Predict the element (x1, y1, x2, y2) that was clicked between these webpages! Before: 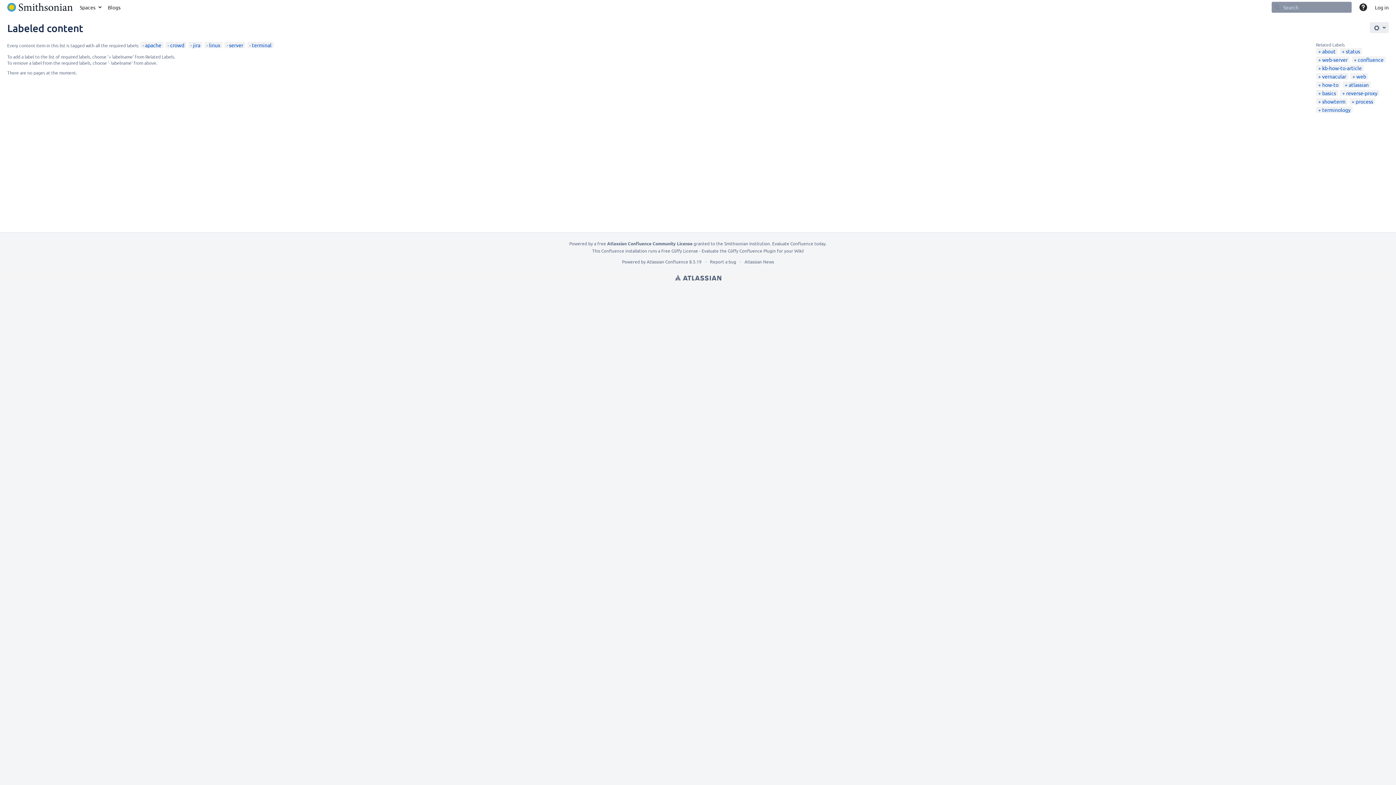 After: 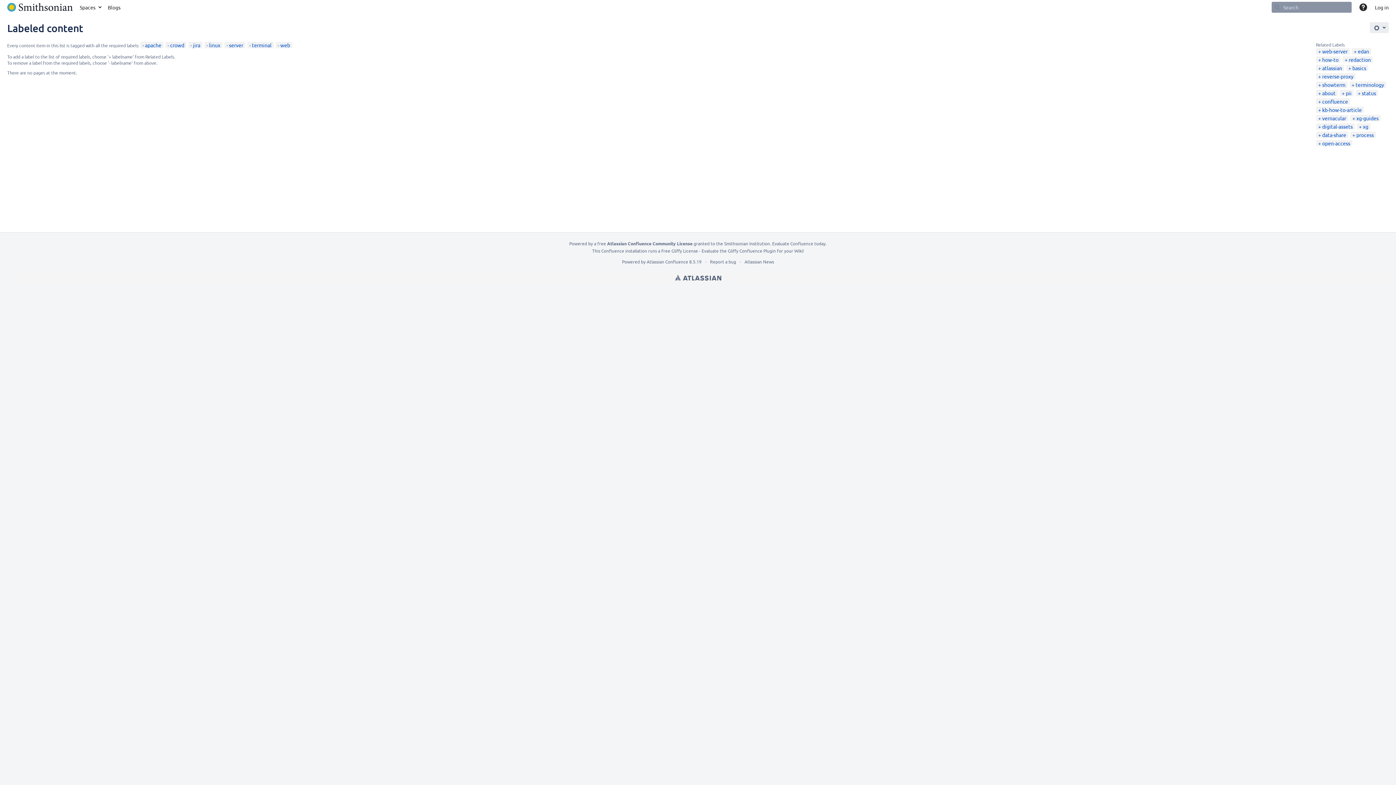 Action: label: web bbox: (1352, 73, 1366, 79)